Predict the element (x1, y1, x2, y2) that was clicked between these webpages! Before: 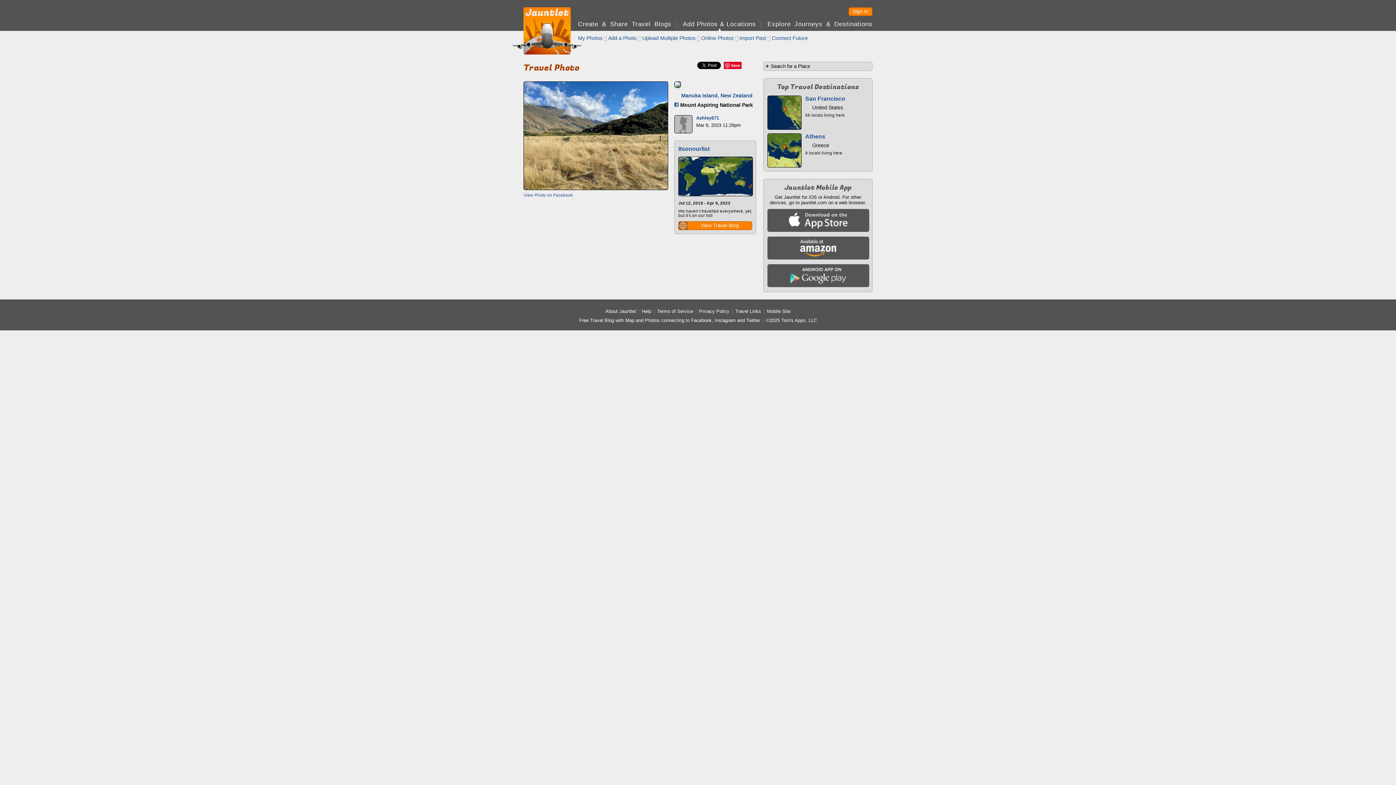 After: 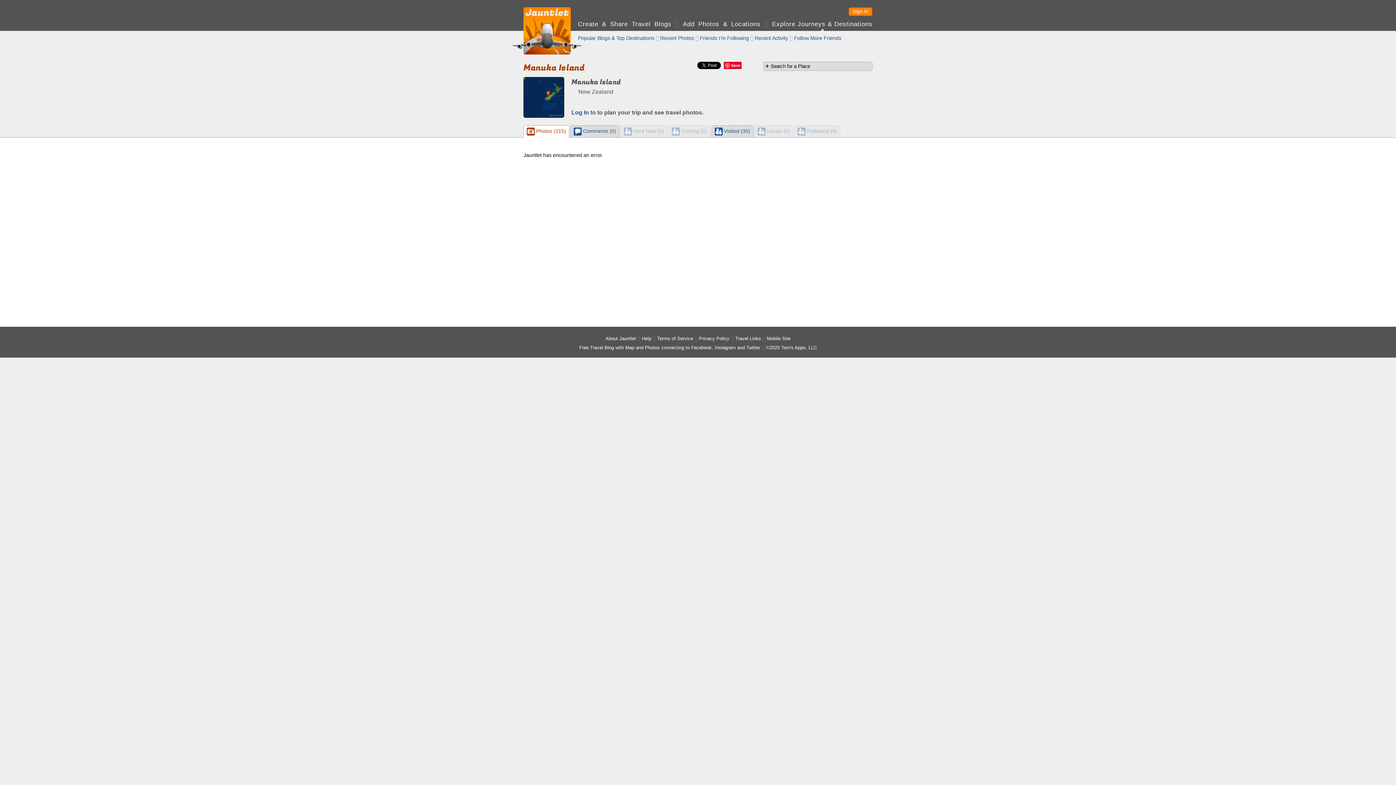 Action: label: Manuka Island, New Zealand bbox: (681, 92, 752, 98)